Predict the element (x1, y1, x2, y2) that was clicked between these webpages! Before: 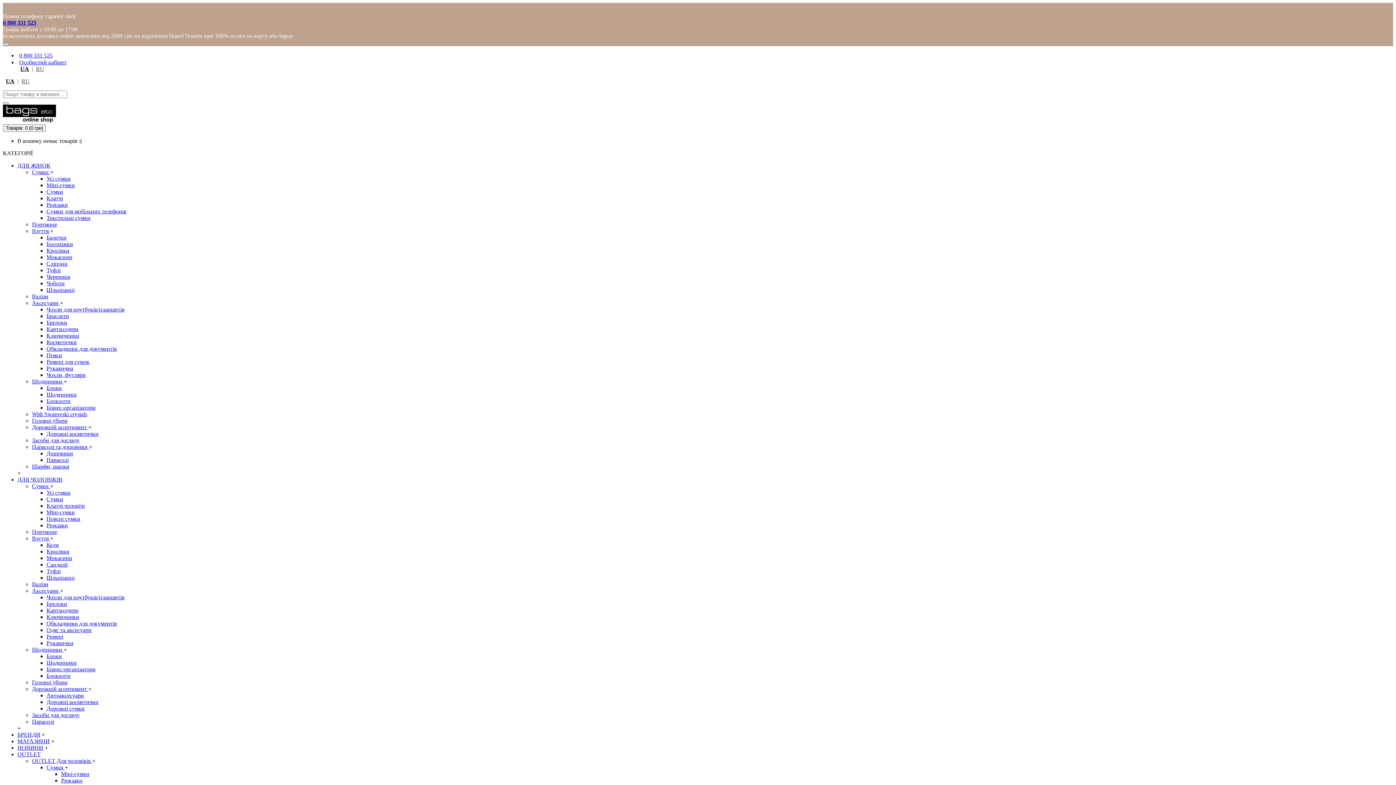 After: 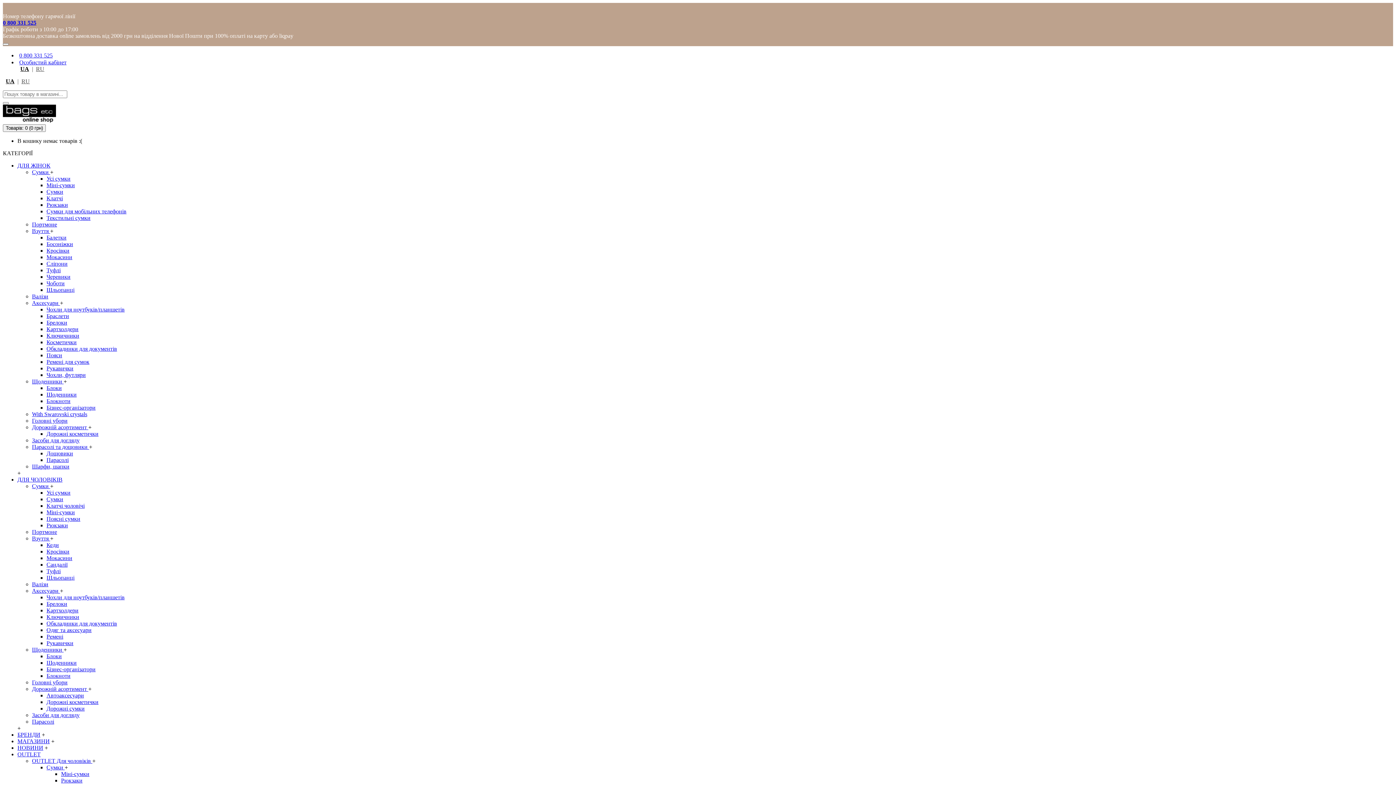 Action: label: Міні-сумки bbox: (46, 509, 74, 515)